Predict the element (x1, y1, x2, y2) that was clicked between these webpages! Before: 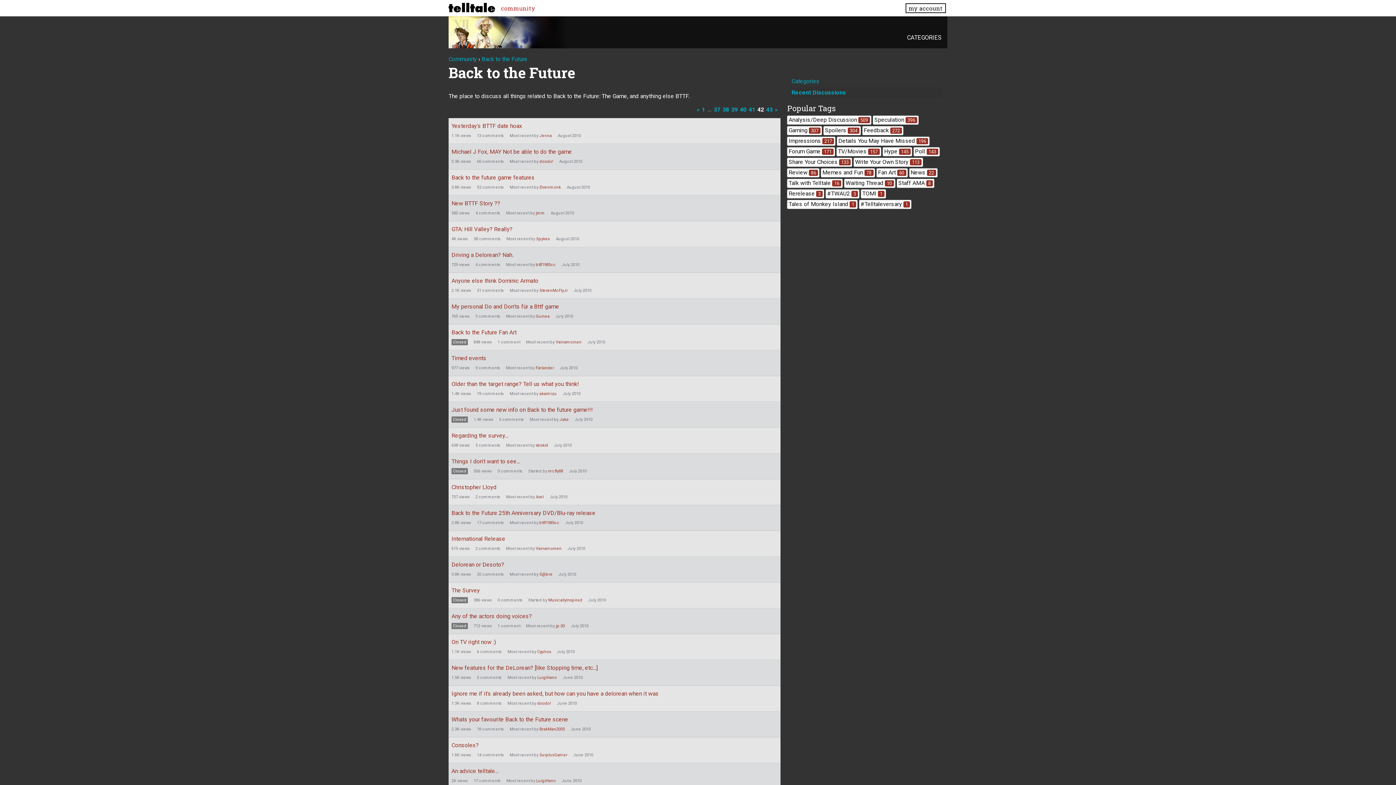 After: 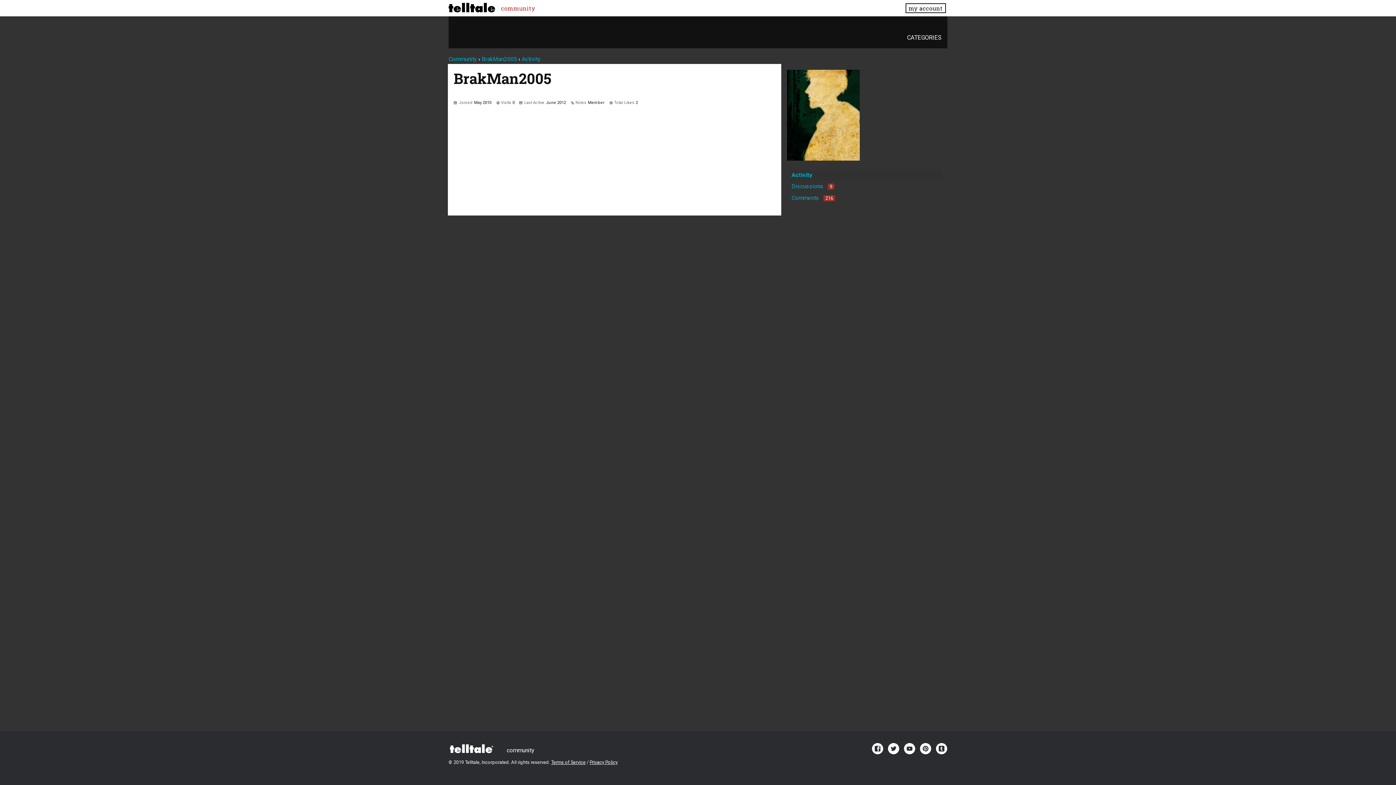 Action: bbox: (539, 727, 565, 732) label: BrakMan2005